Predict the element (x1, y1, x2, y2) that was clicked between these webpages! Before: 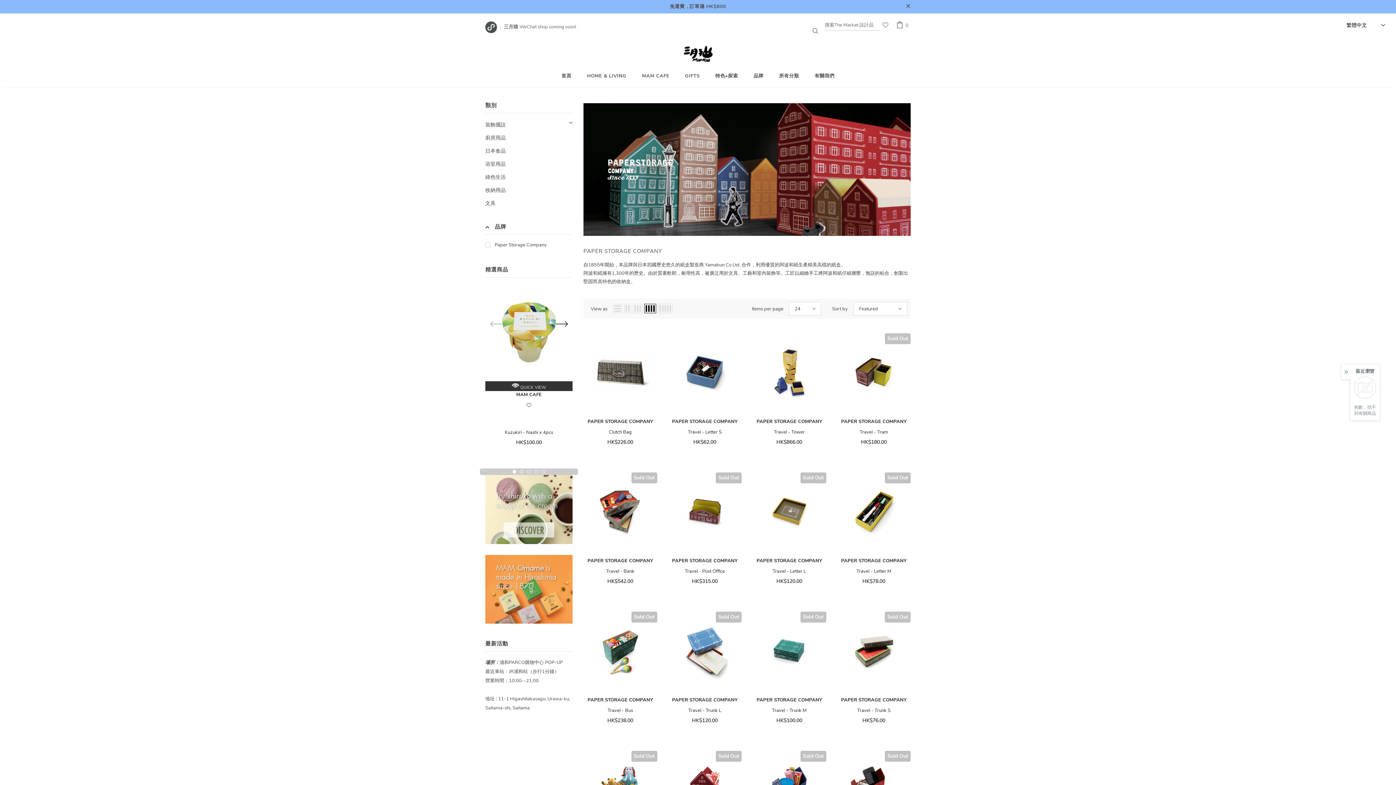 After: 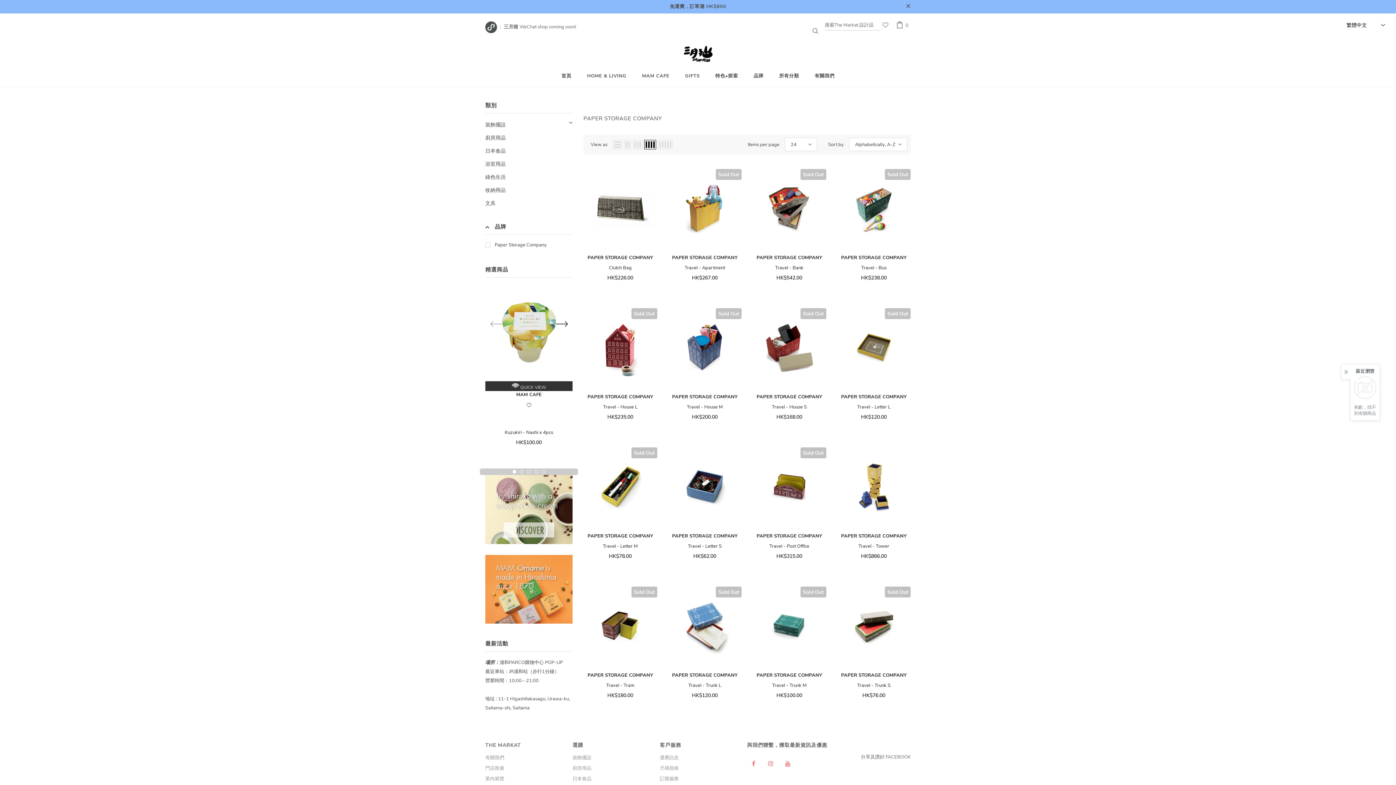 Action: label: PAPER STORAGE COMPANY bbox: (587, 697, 653, 703)